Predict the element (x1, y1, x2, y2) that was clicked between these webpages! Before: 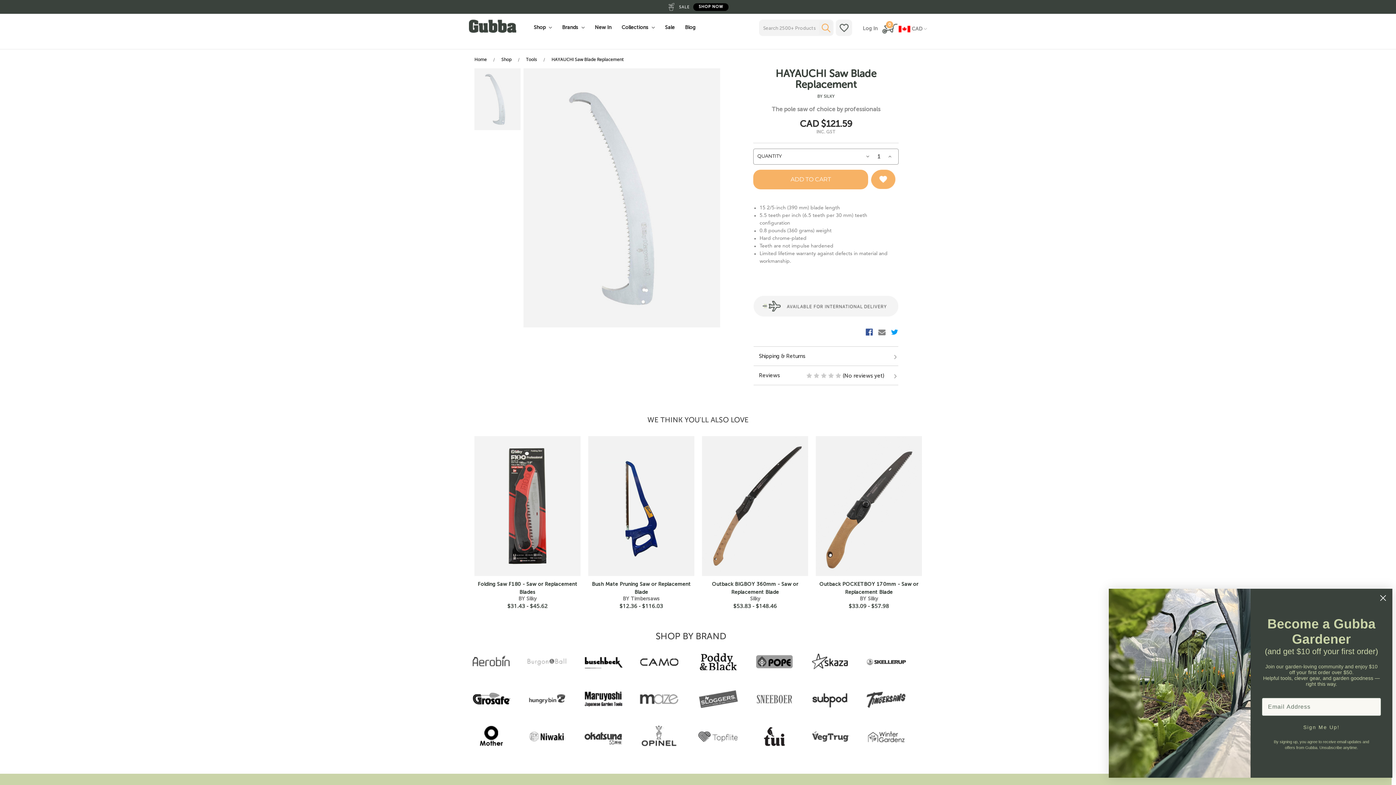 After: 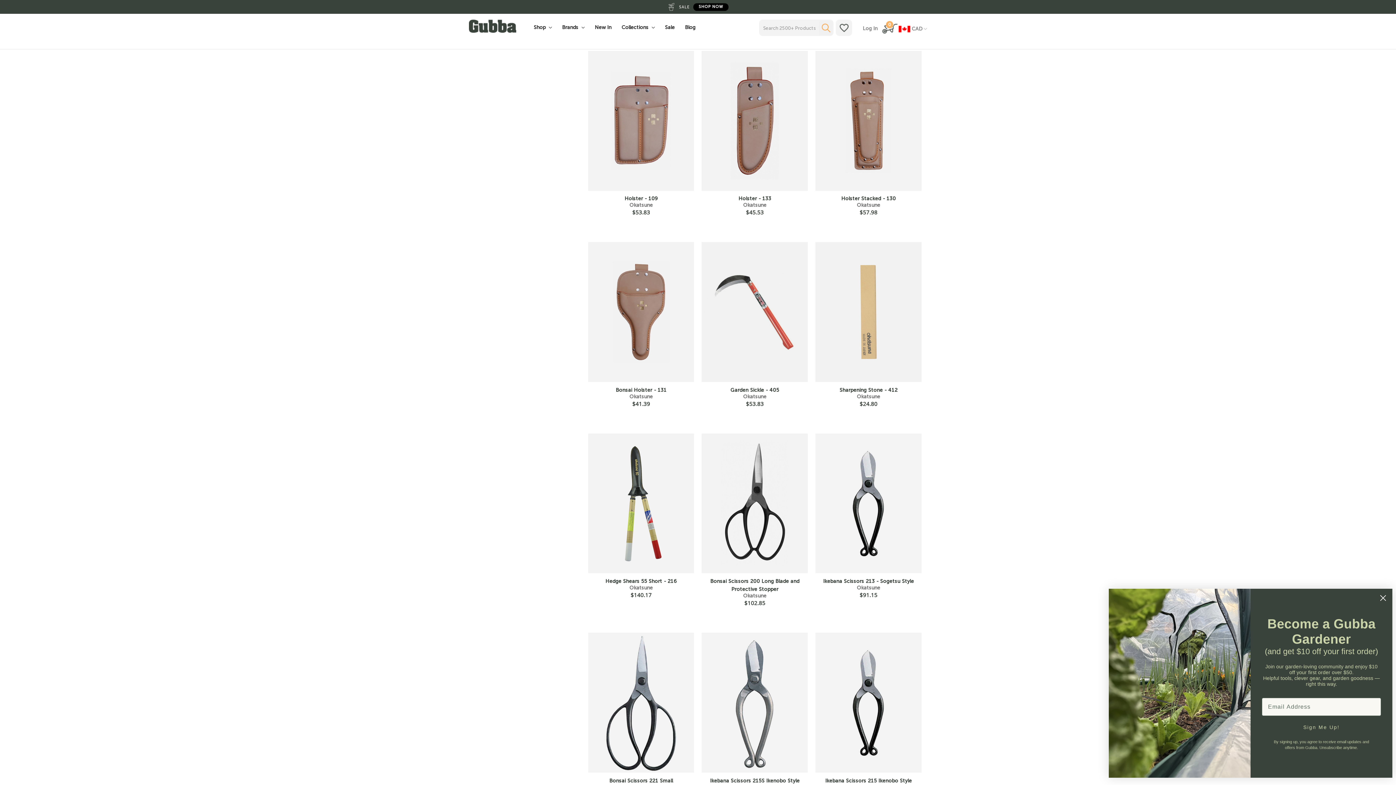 Action: bbox: (583, 725, 623, 748)